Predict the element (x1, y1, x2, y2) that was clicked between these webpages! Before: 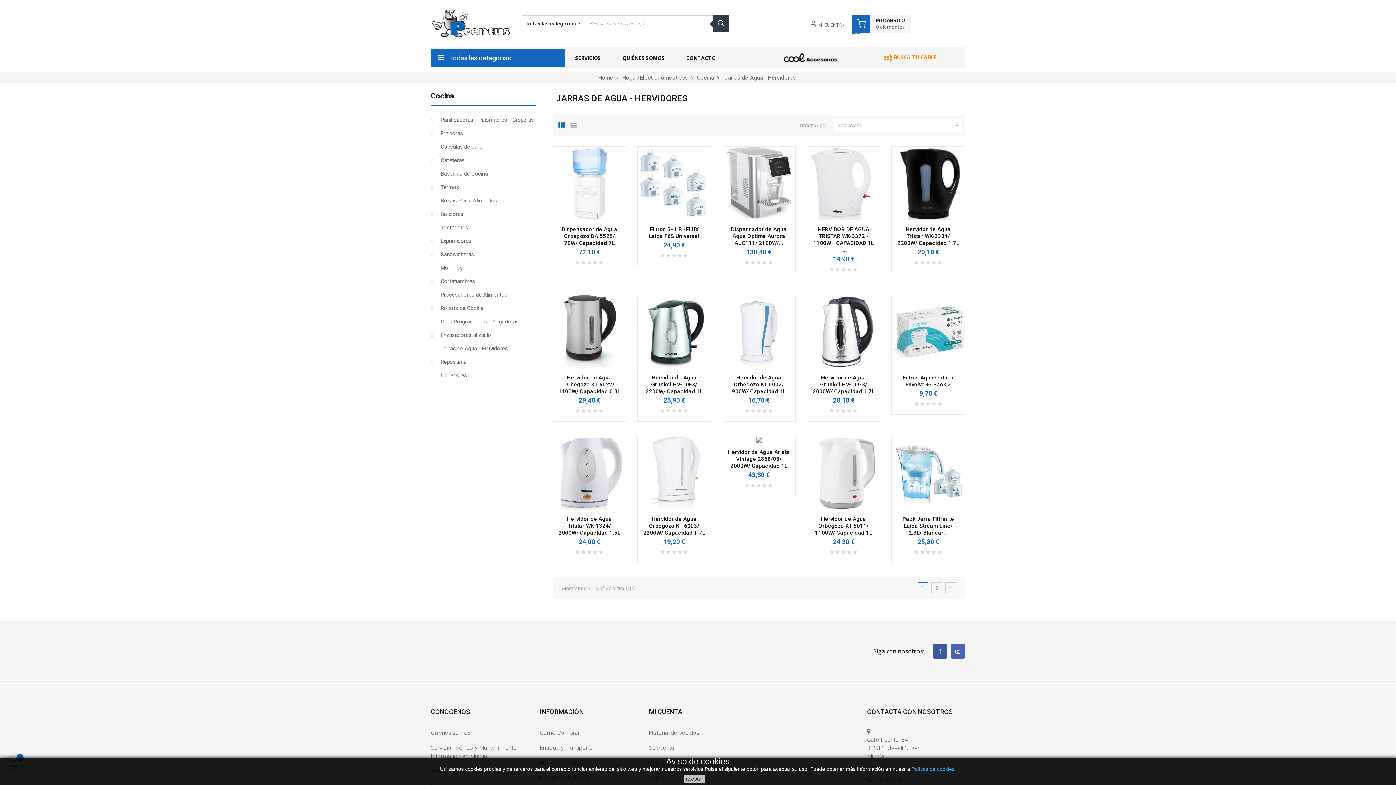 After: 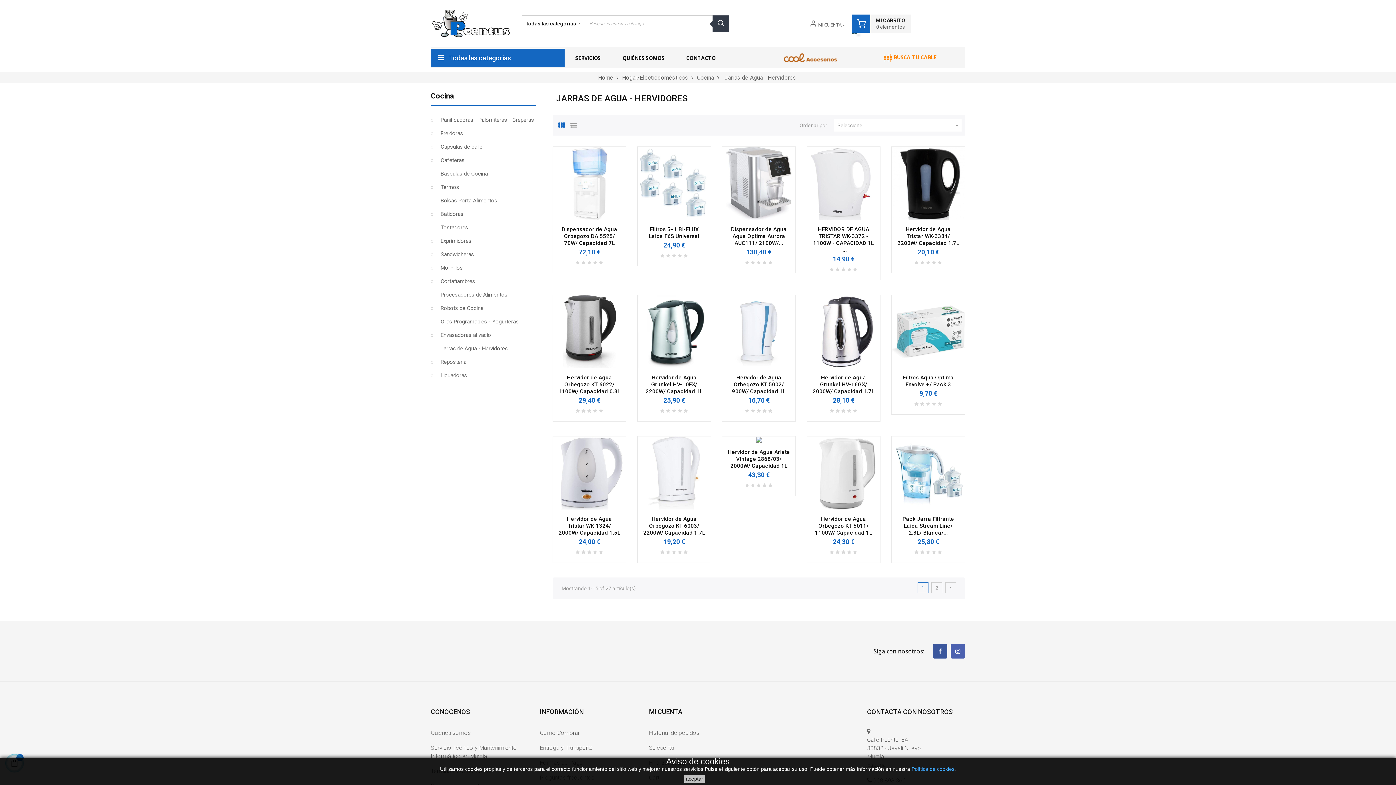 Action: bbox: (933, 644, 947, 658)